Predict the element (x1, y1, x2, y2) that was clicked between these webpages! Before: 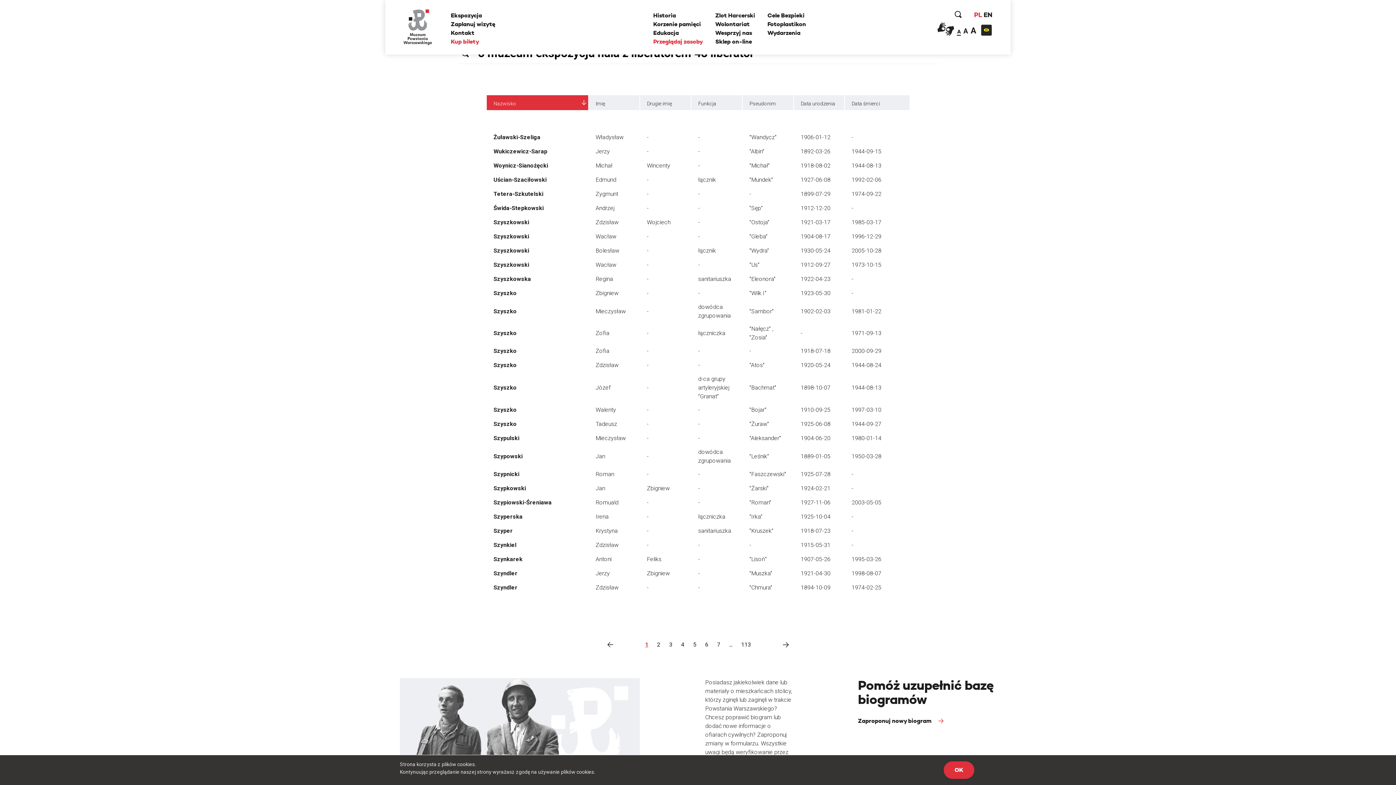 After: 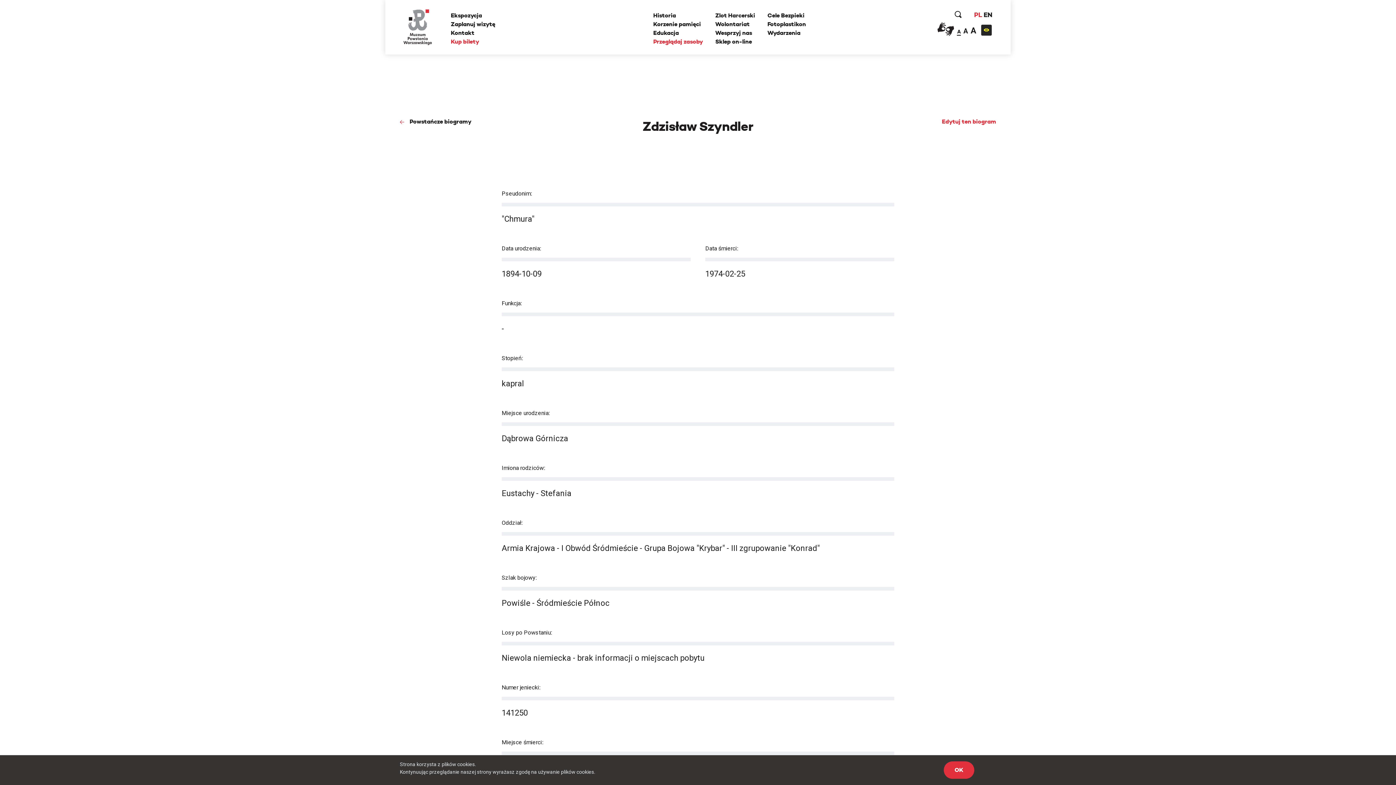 Action: bbox: (647, 584, 648, 591) label: -